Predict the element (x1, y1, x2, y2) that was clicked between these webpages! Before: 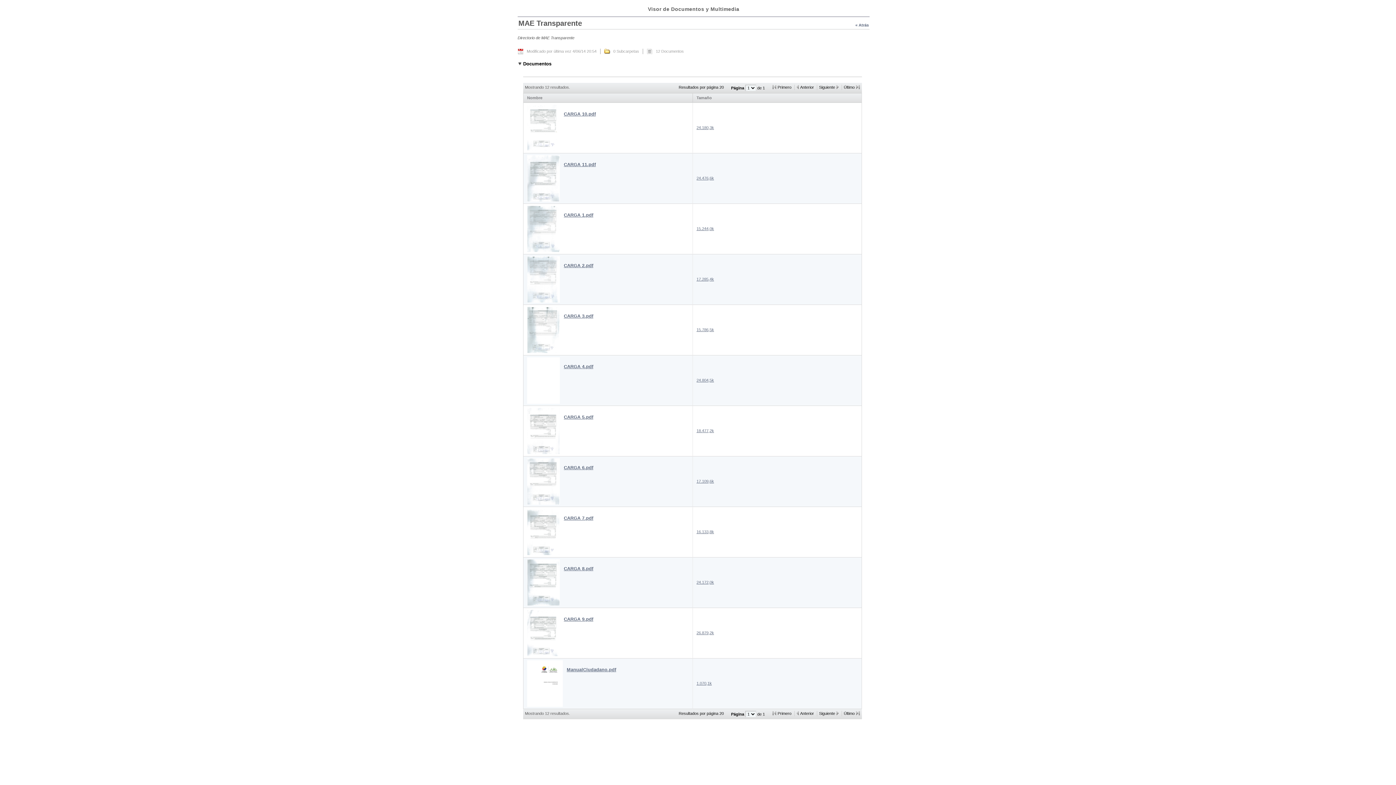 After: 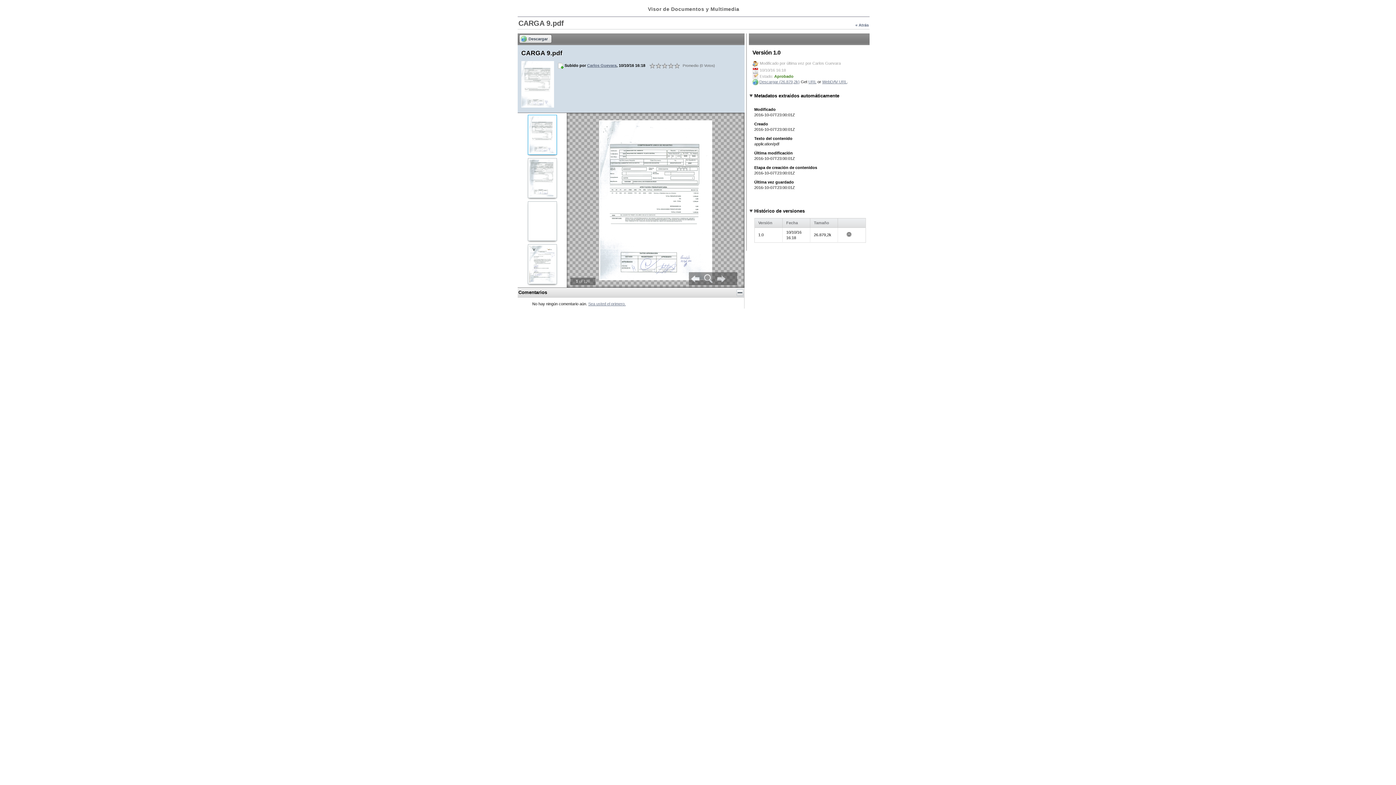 Action: label: CARGA 9.pdf bbox: (527, 610, 689, 622)